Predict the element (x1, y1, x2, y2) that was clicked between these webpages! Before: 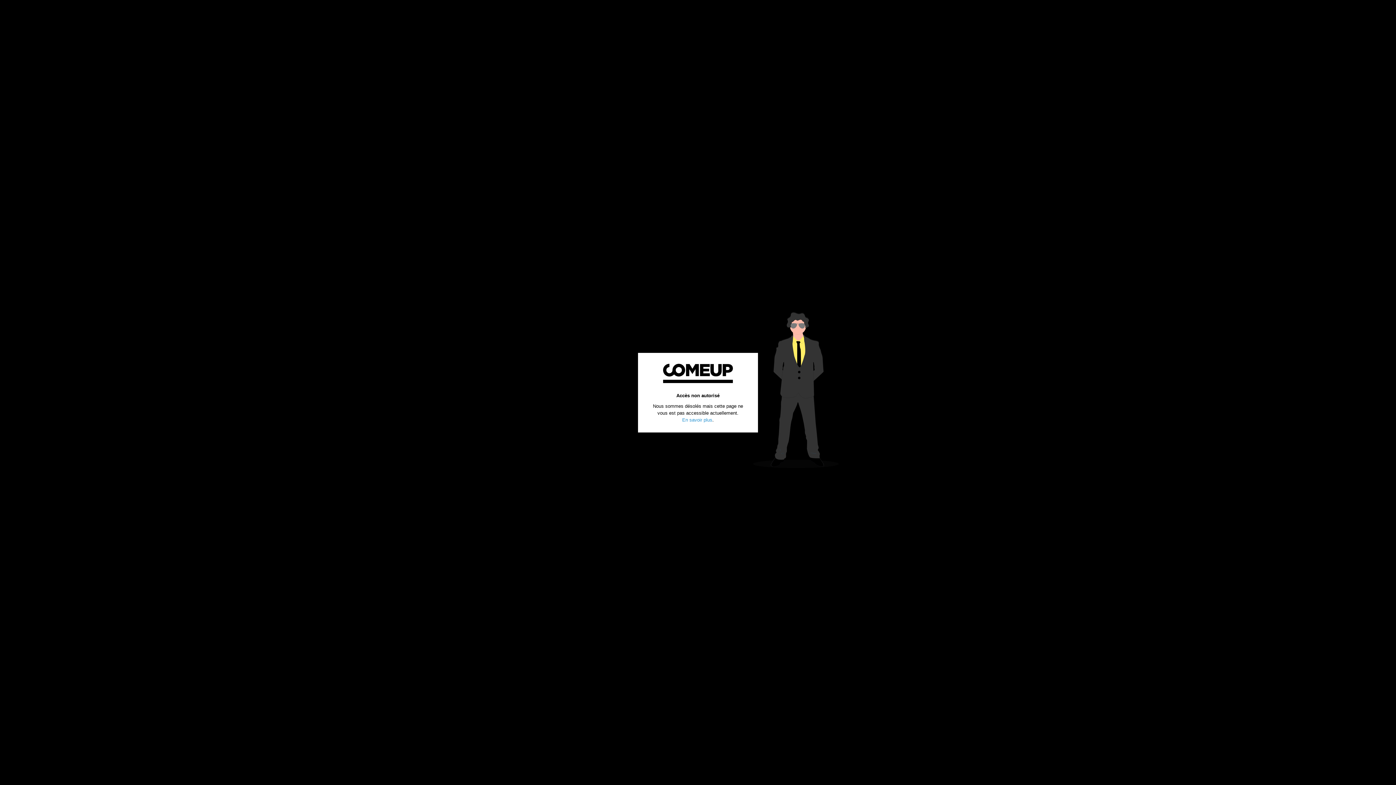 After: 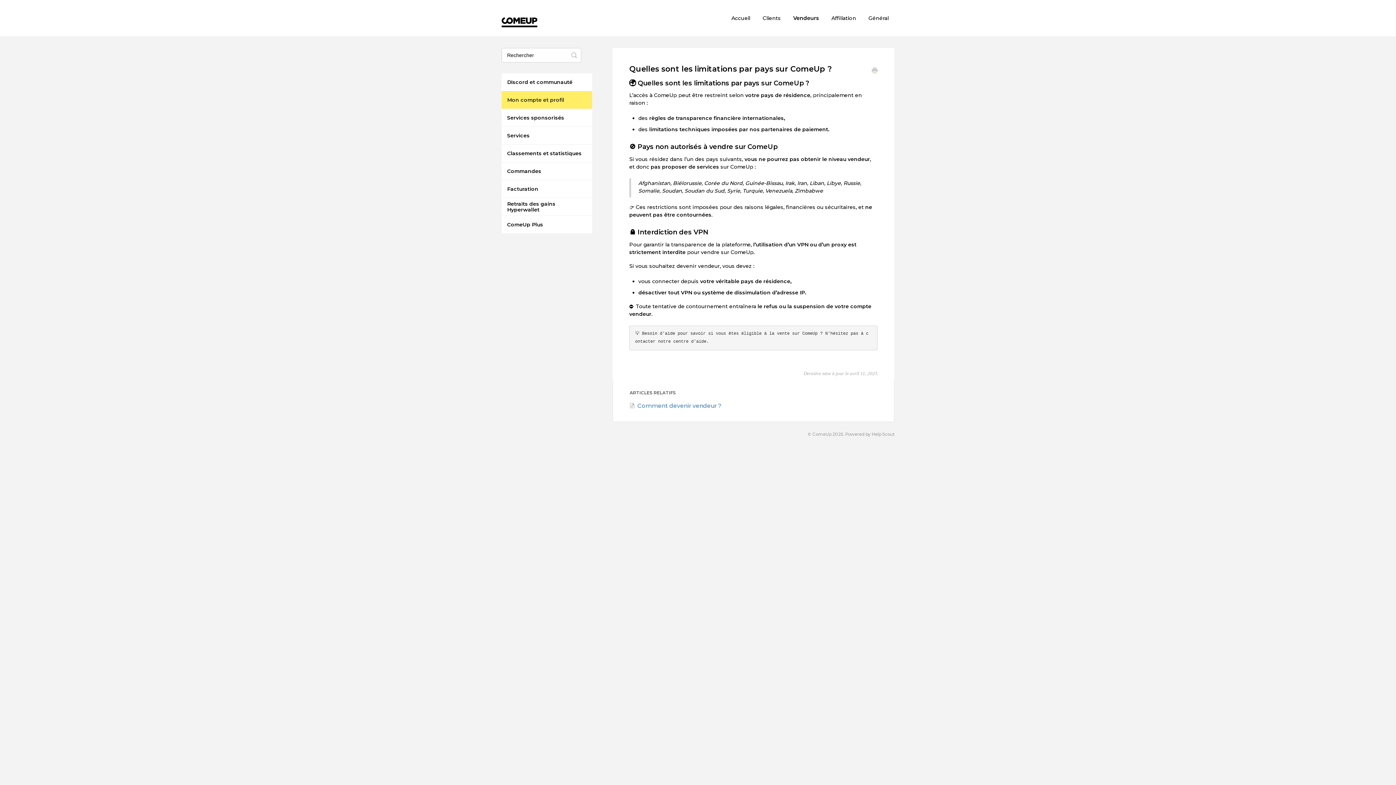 Action: label: En savoir plus bbox: (682, 417, 712, 422)